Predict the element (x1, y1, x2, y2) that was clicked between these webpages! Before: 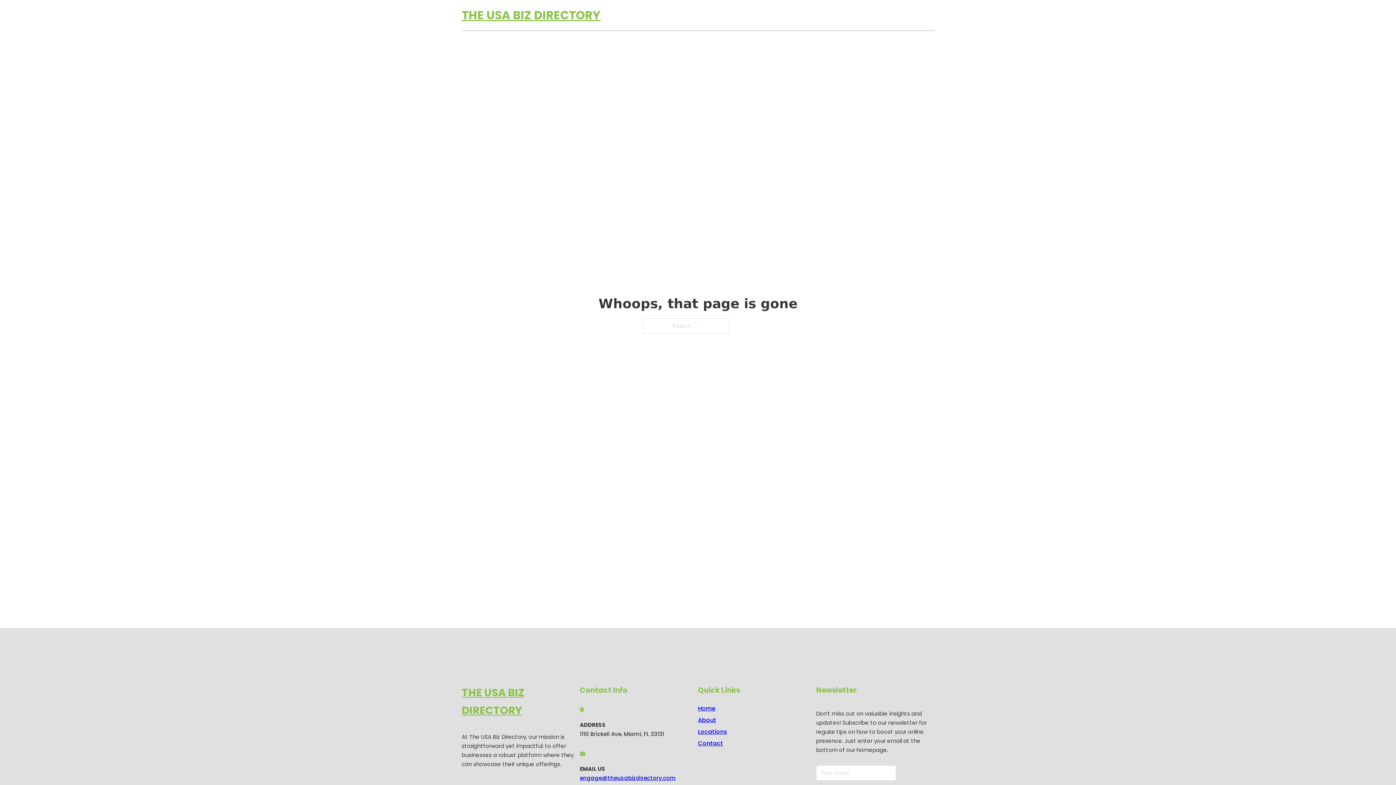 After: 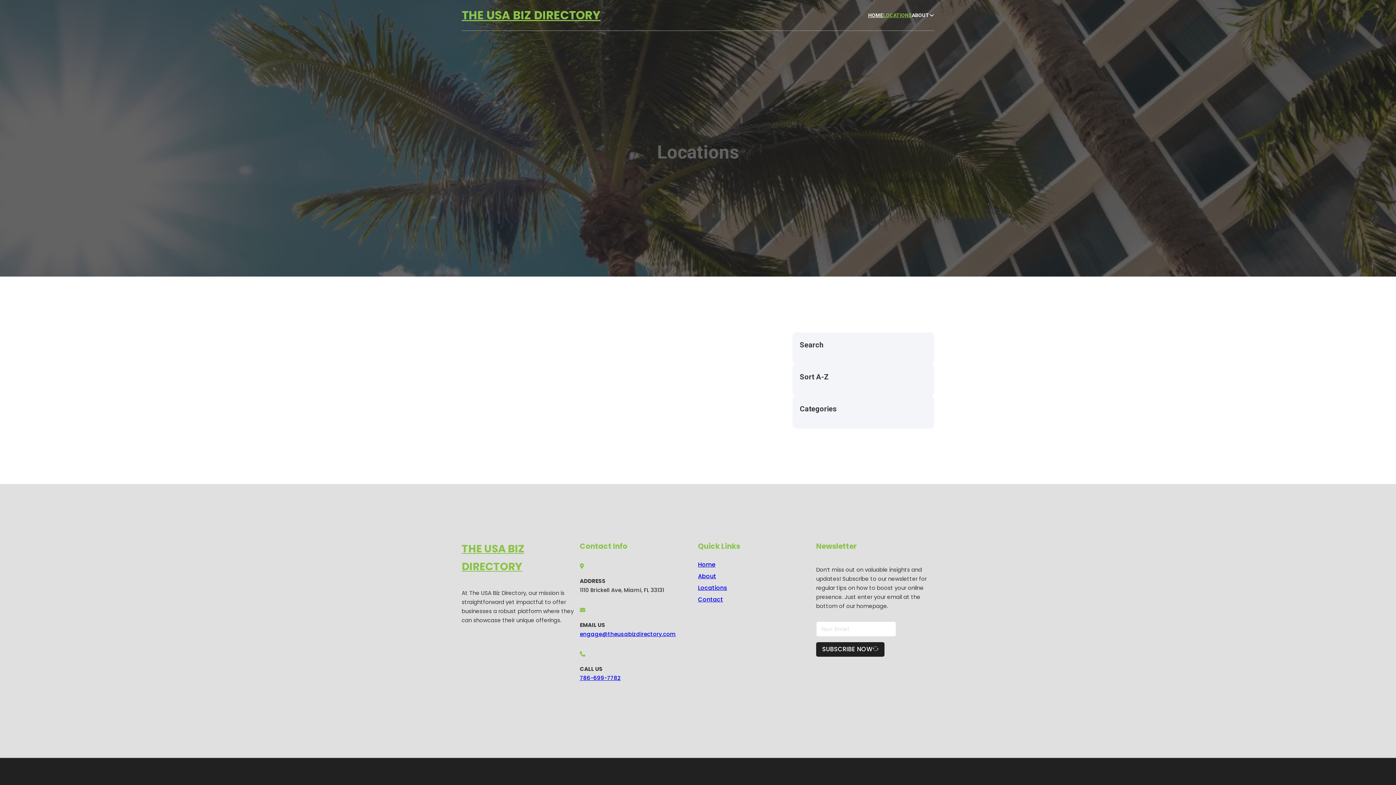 Action: label: LOCATIONS bbox: (883, 11, 912, 19)